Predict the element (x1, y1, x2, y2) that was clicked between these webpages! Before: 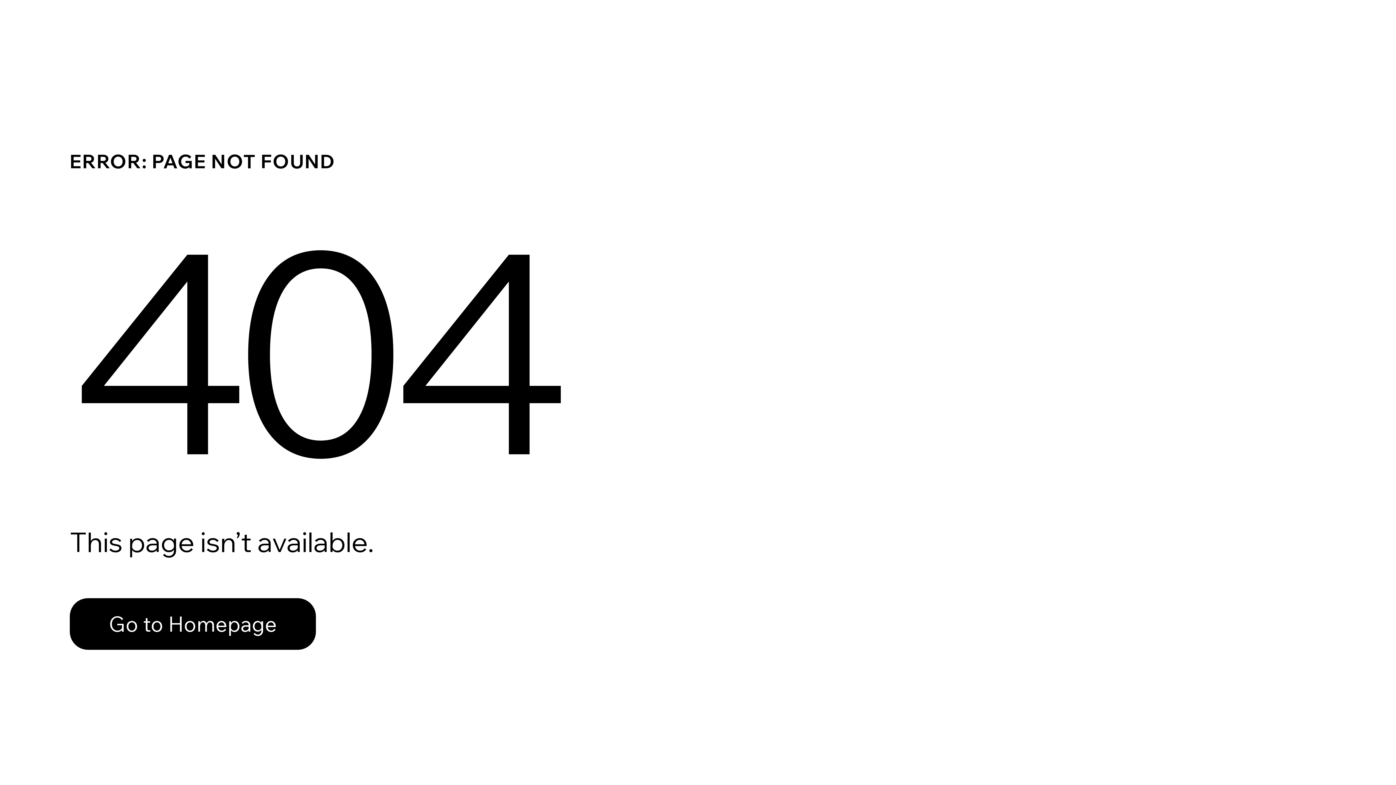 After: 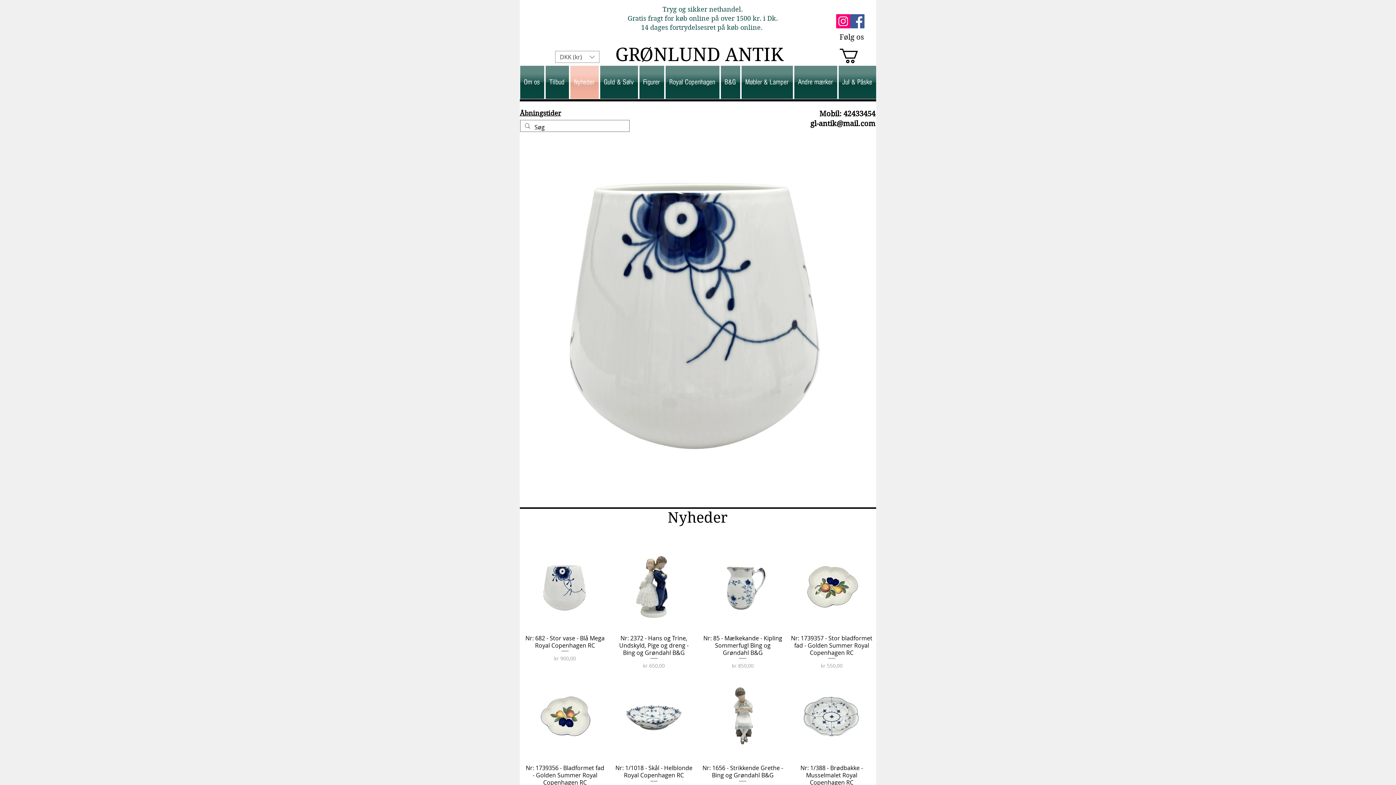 Action: bbox: (69, 582, 768, 659) label: Go to Homepage